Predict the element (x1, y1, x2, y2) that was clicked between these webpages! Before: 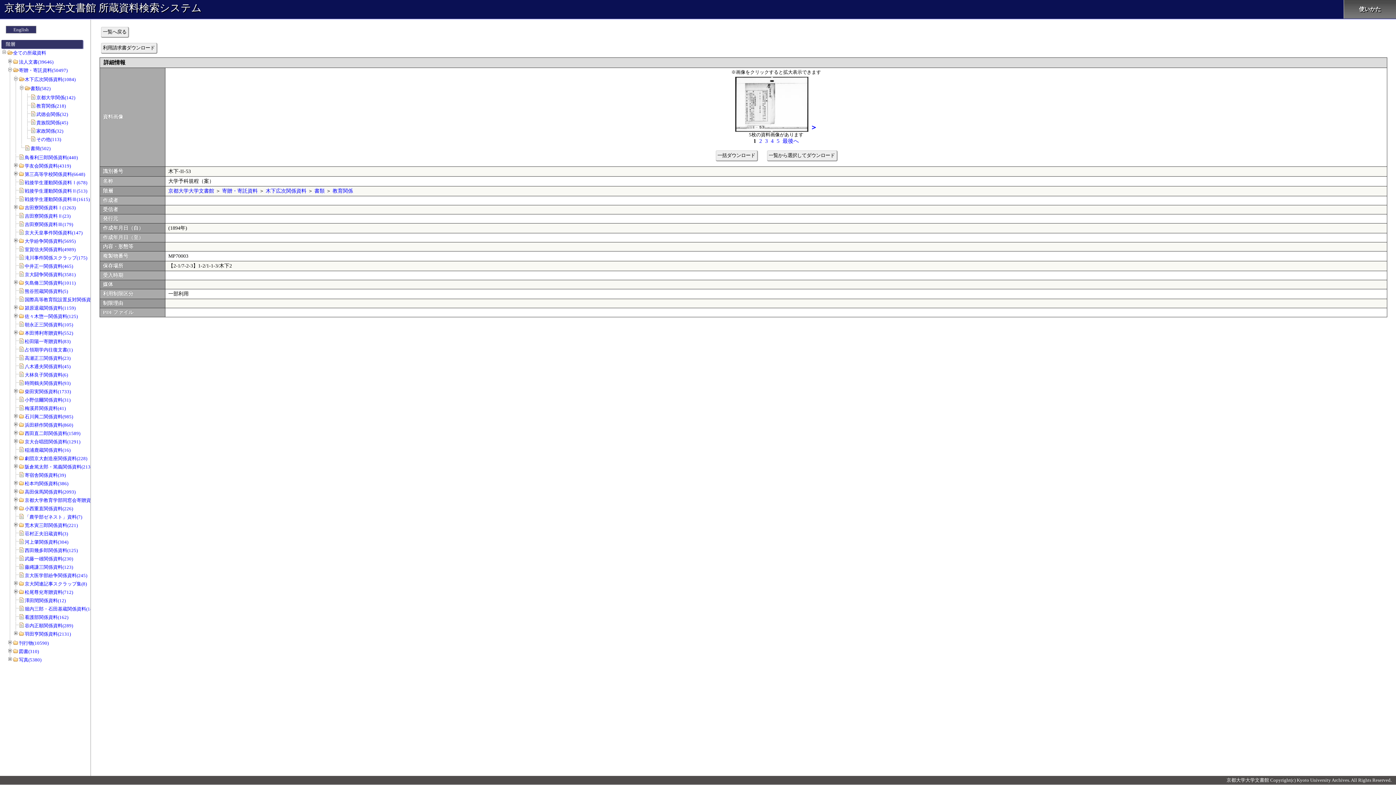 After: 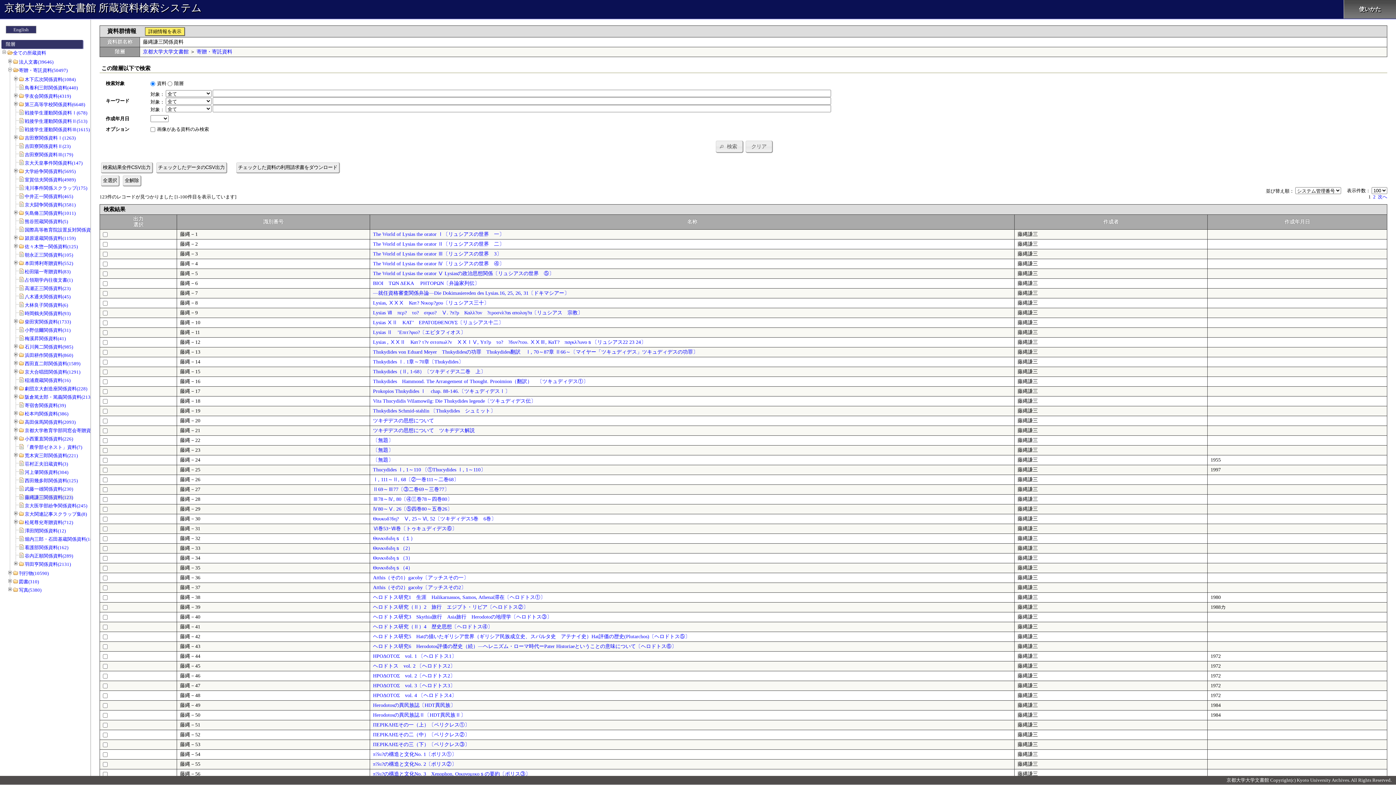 Action: label: 藤縄謙三関係資料(123) bbox: (24, 564, 73, 570)